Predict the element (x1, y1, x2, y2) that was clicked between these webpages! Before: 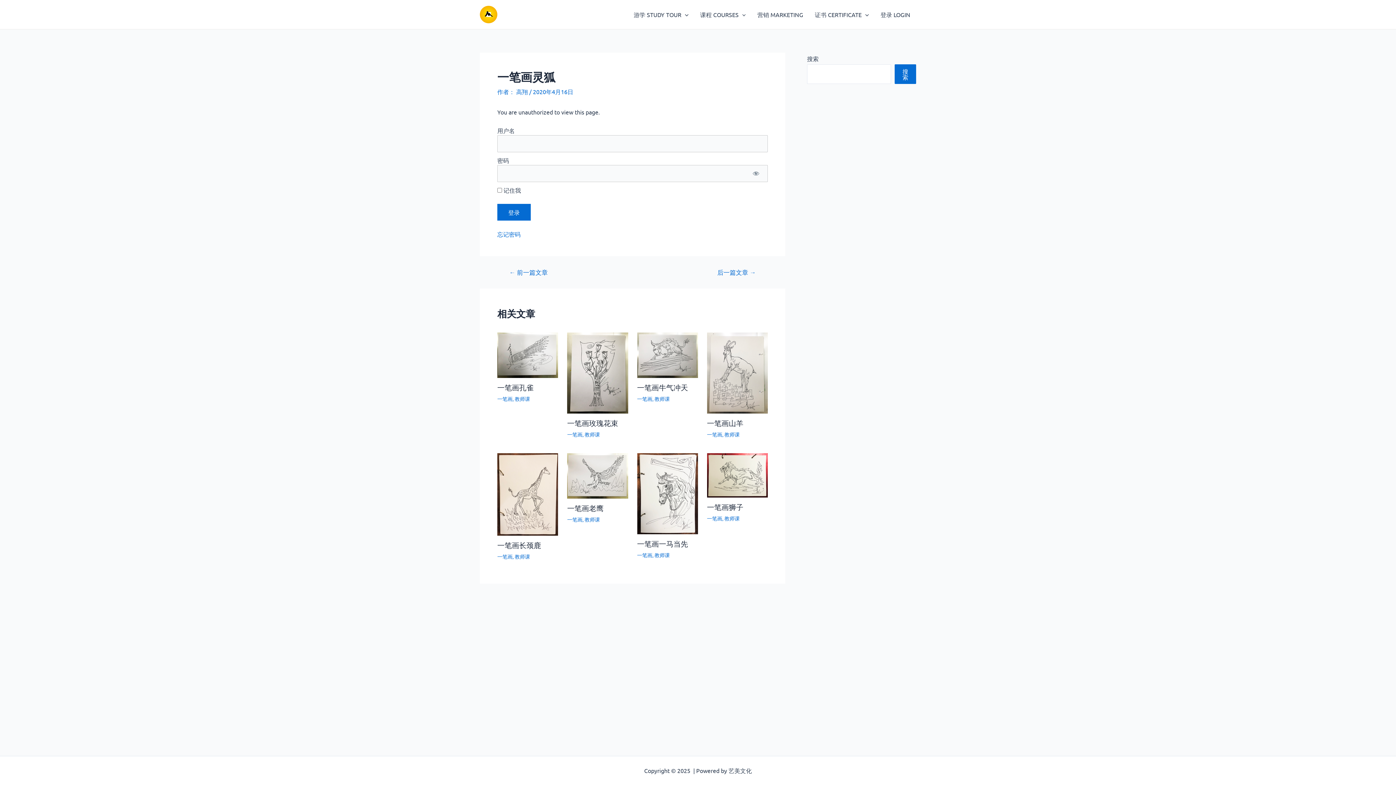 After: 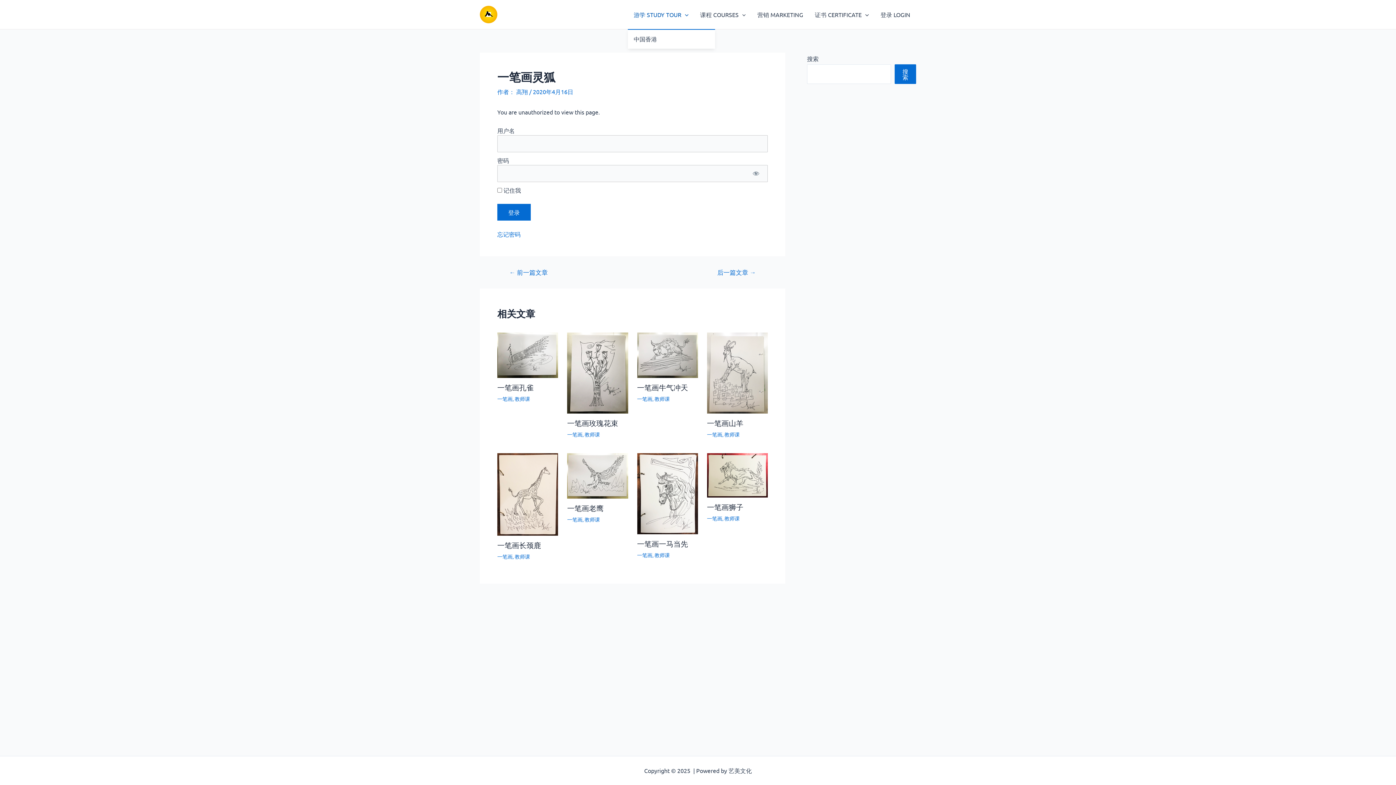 Action: label: 游学 STUDY TOUR bbox: (628, 0, 694, 29)